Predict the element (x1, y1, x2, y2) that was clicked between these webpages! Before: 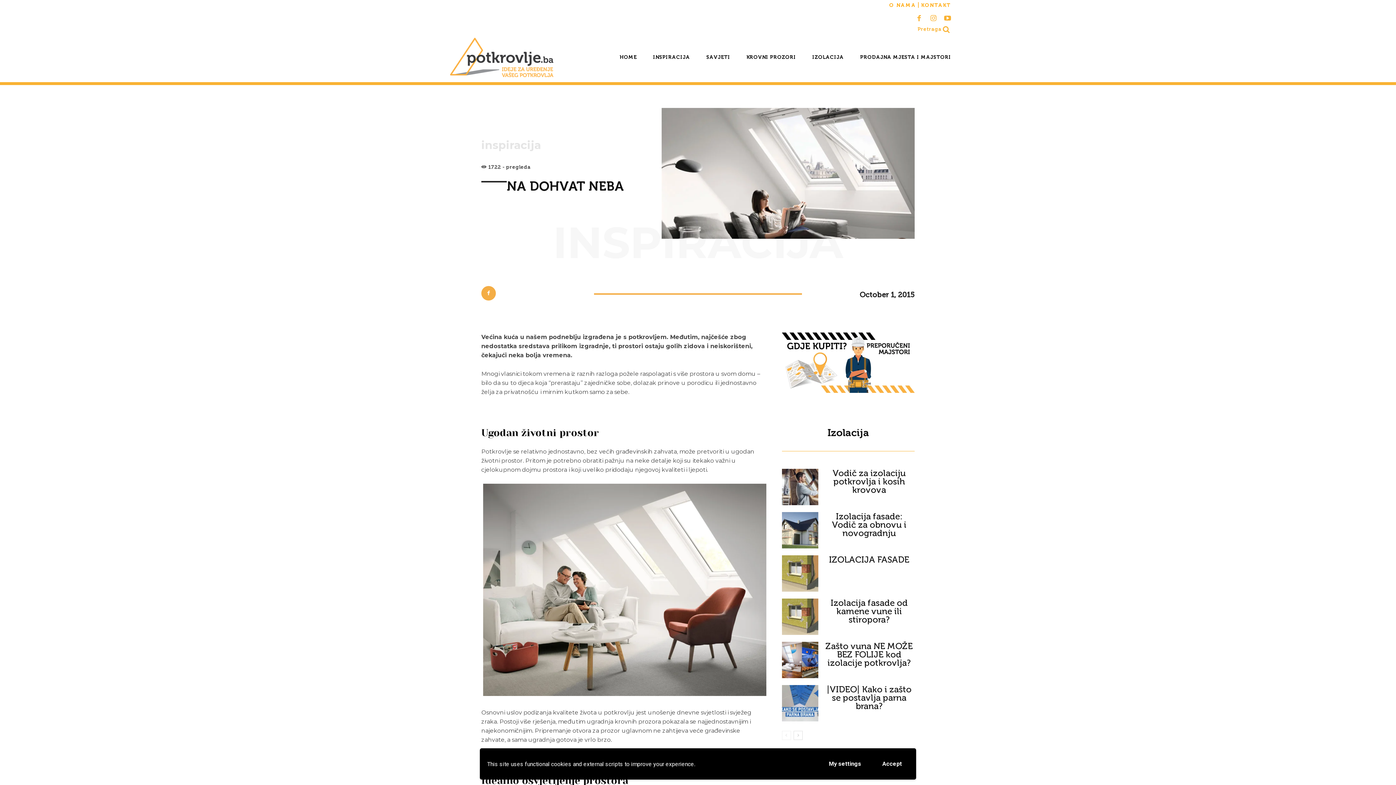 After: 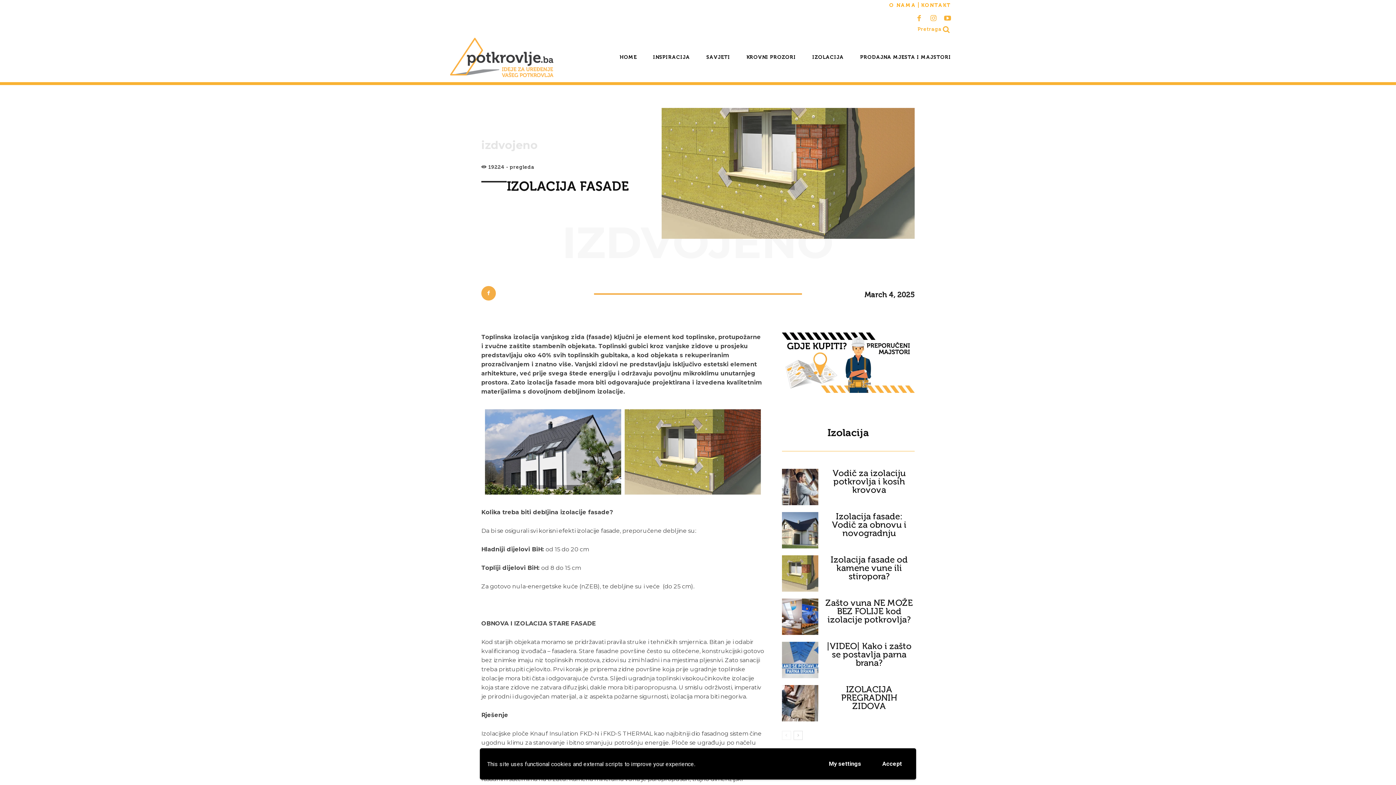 Action: bbox: (782, 555, 818, 591)